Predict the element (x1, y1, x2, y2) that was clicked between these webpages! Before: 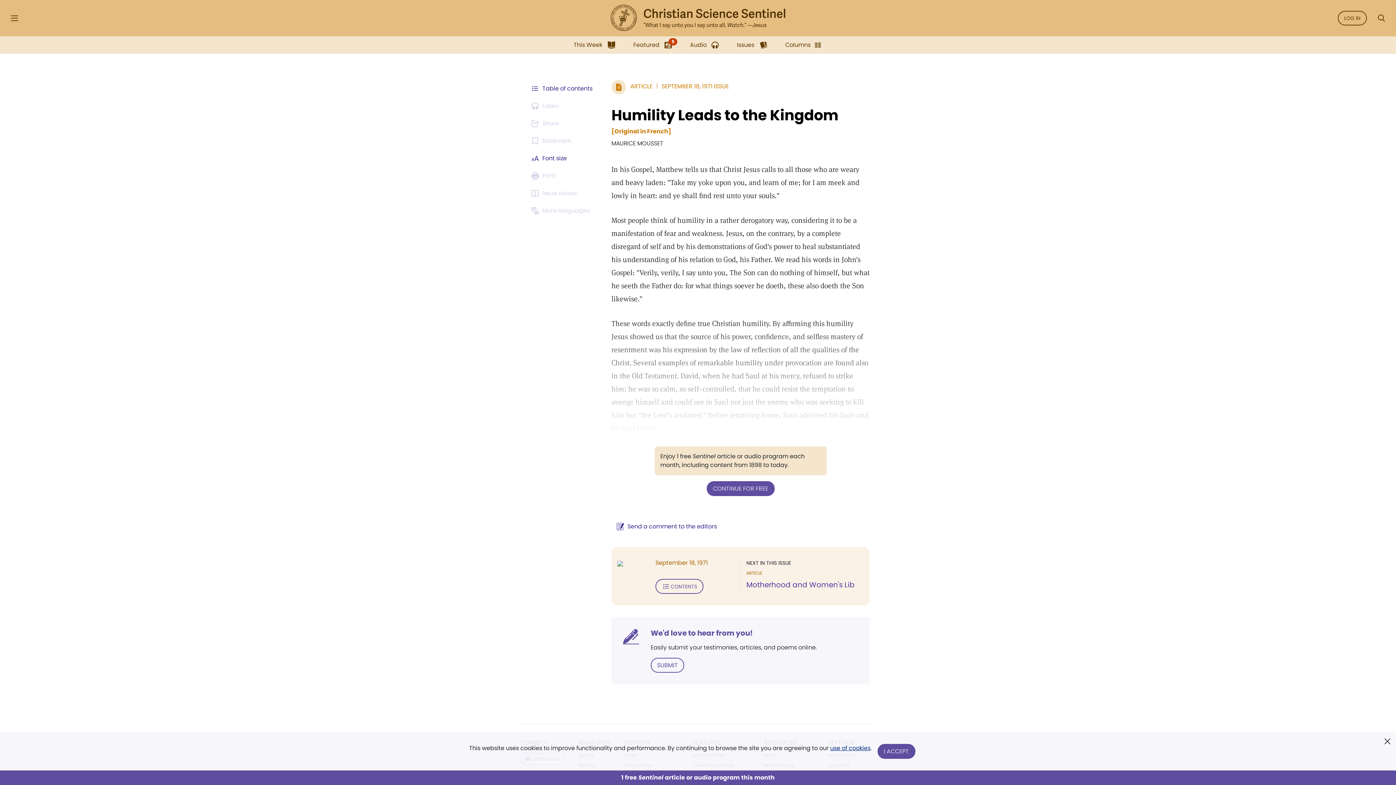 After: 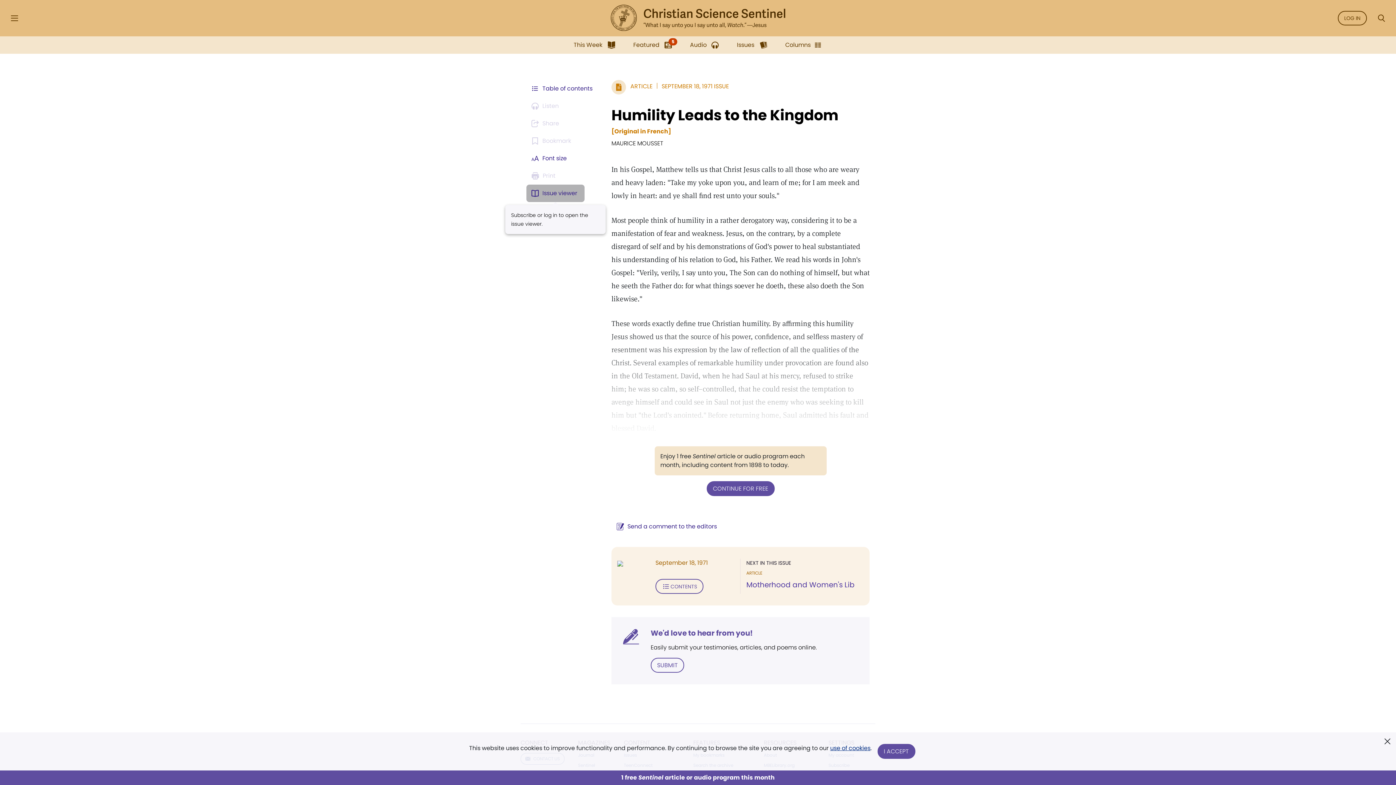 Action: label: Subscribe or log in to open the issue viewer. bbox: (526, 184, 584, 202)